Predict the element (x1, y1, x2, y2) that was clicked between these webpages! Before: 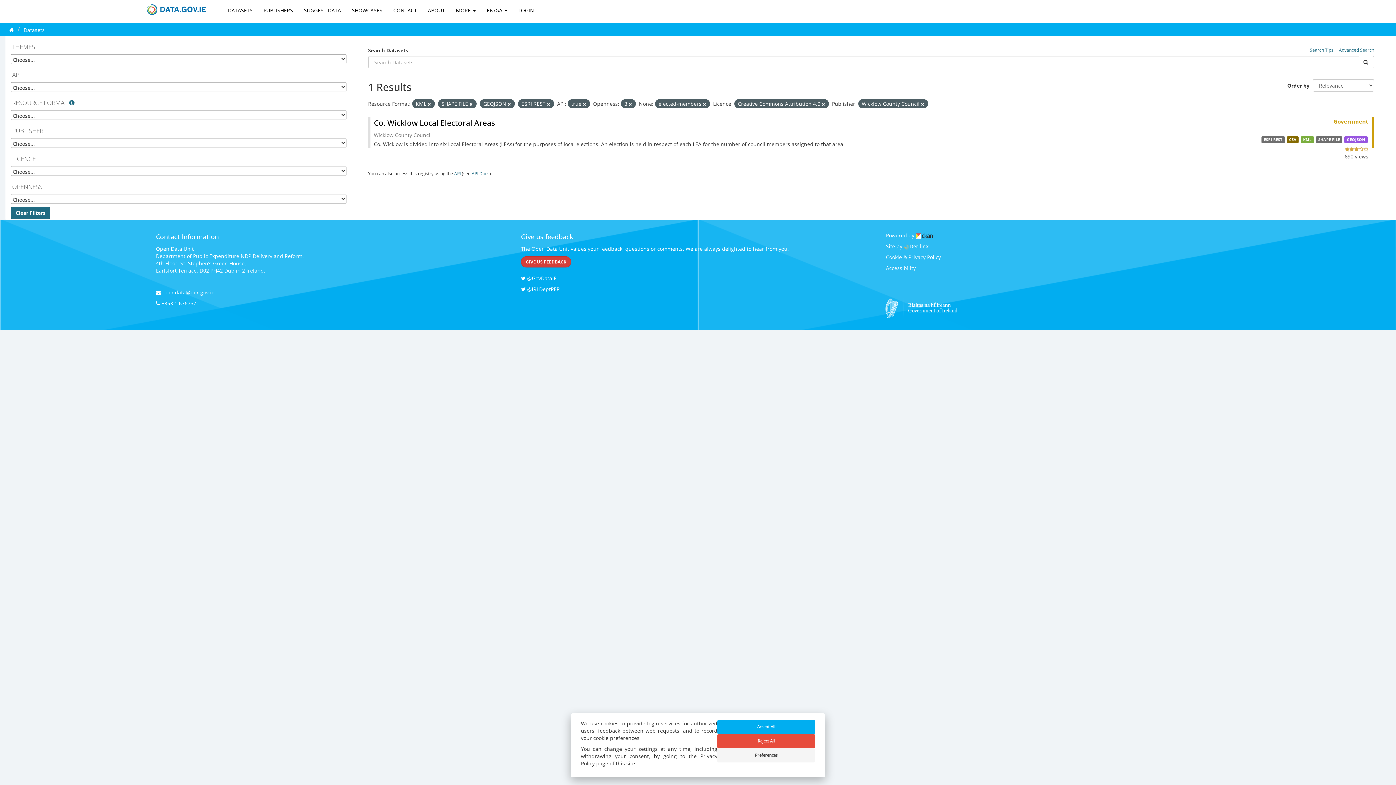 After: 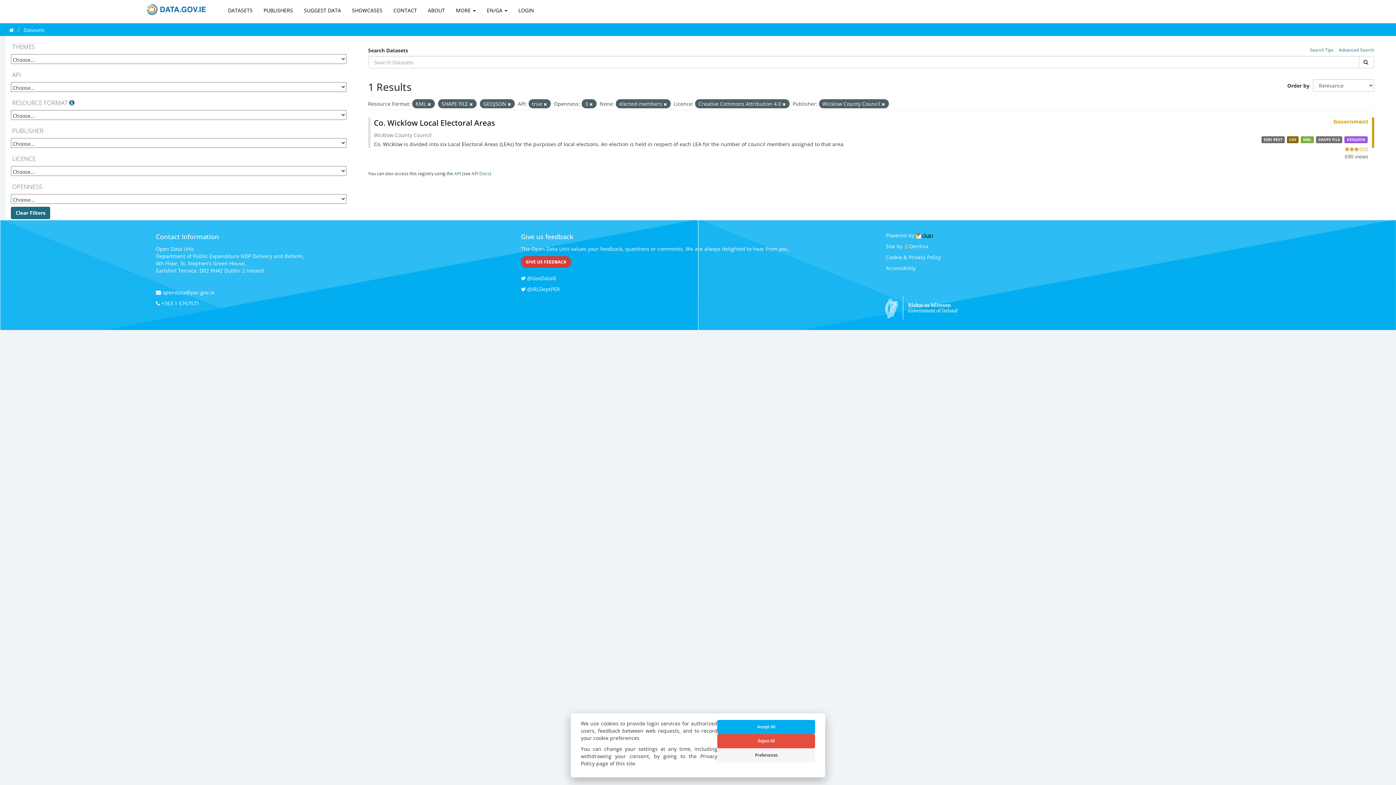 Action: bbox: (547, 101, 550, 106)